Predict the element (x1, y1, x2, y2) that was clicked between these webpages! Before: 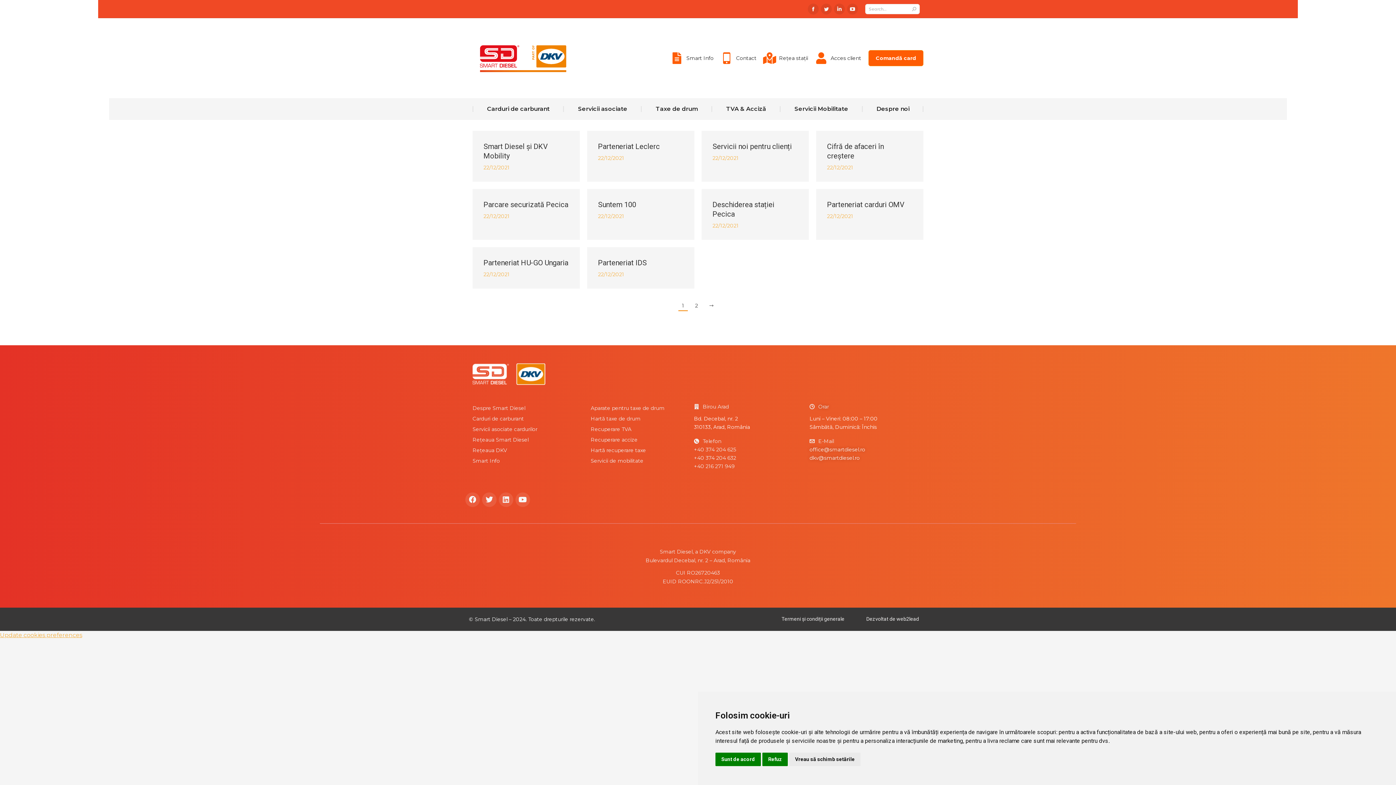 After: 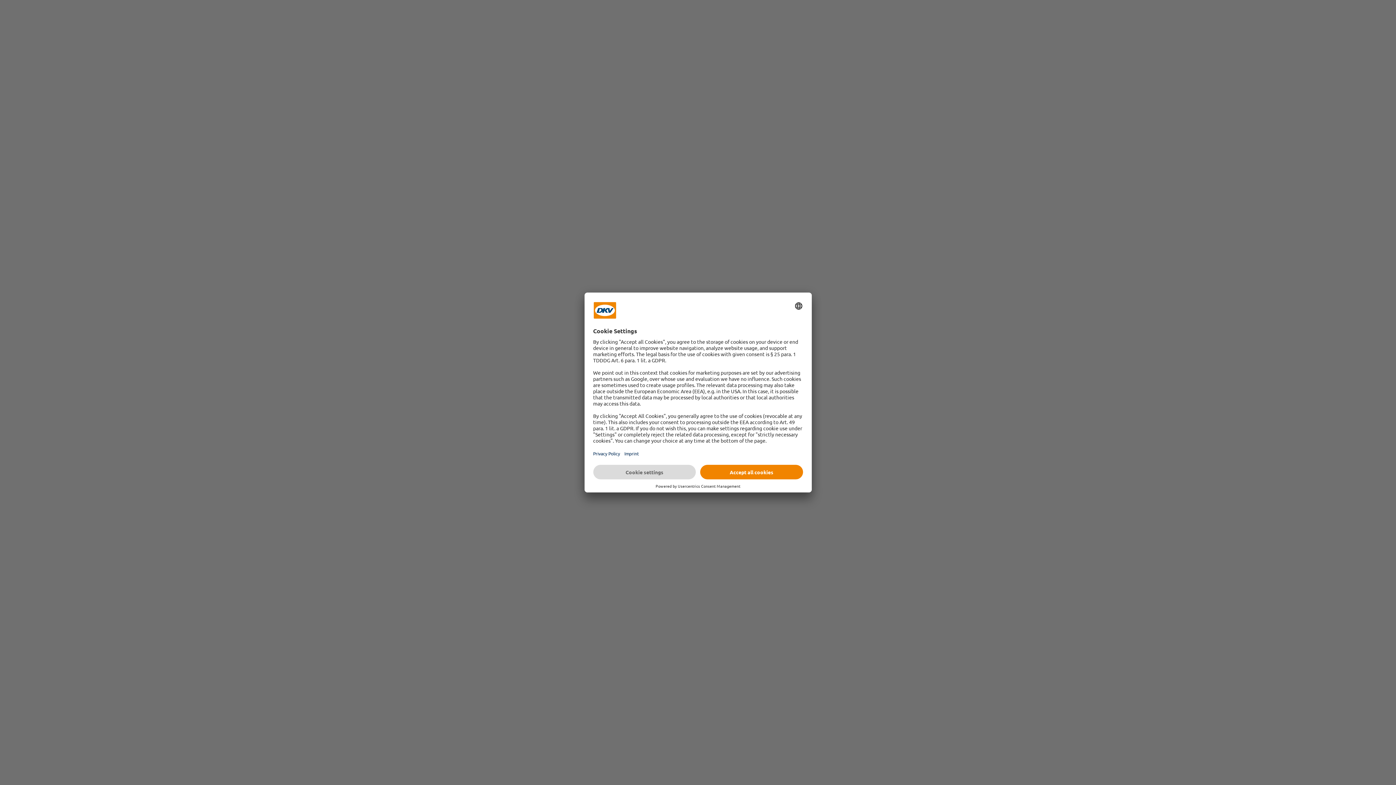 Action: label: Rețeaua DKV bbox: (472, 445, 569, 456)